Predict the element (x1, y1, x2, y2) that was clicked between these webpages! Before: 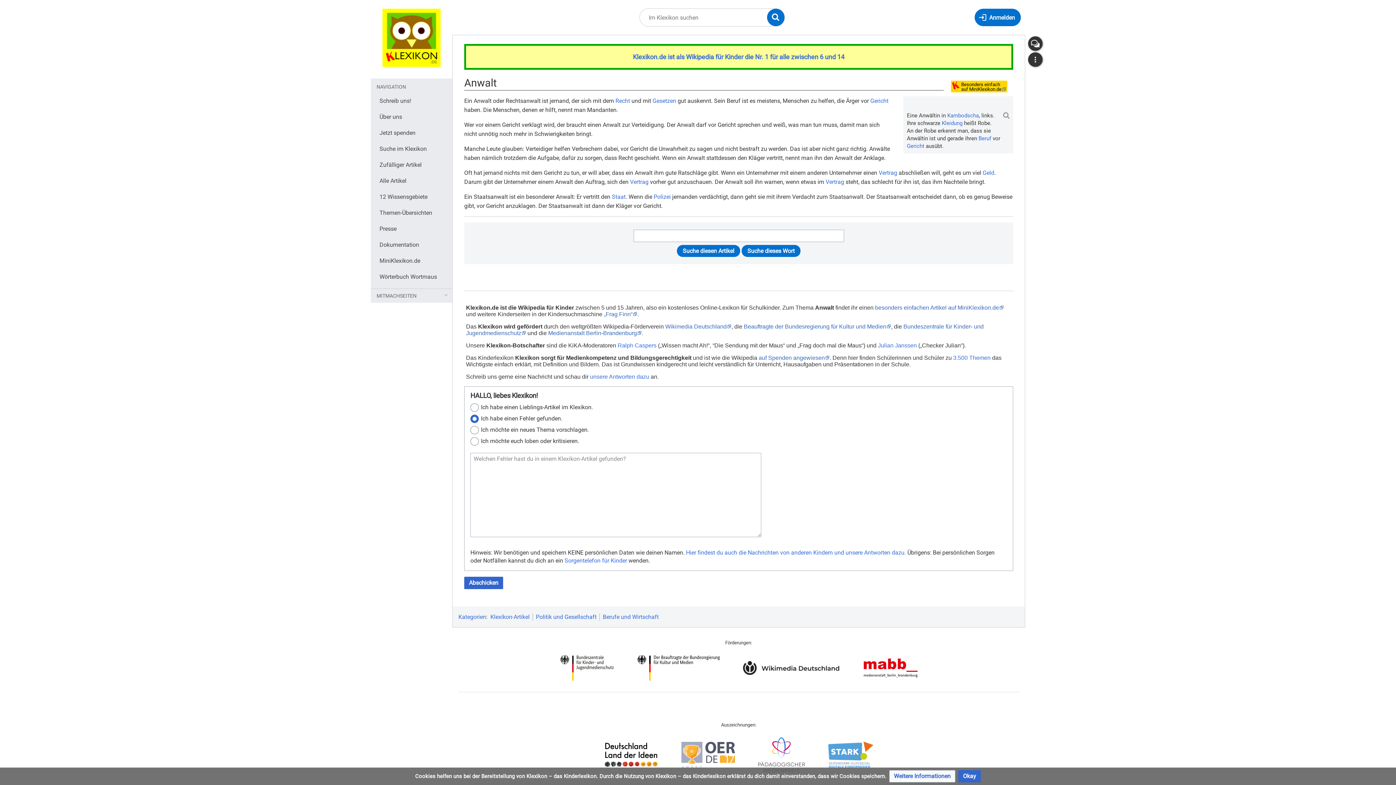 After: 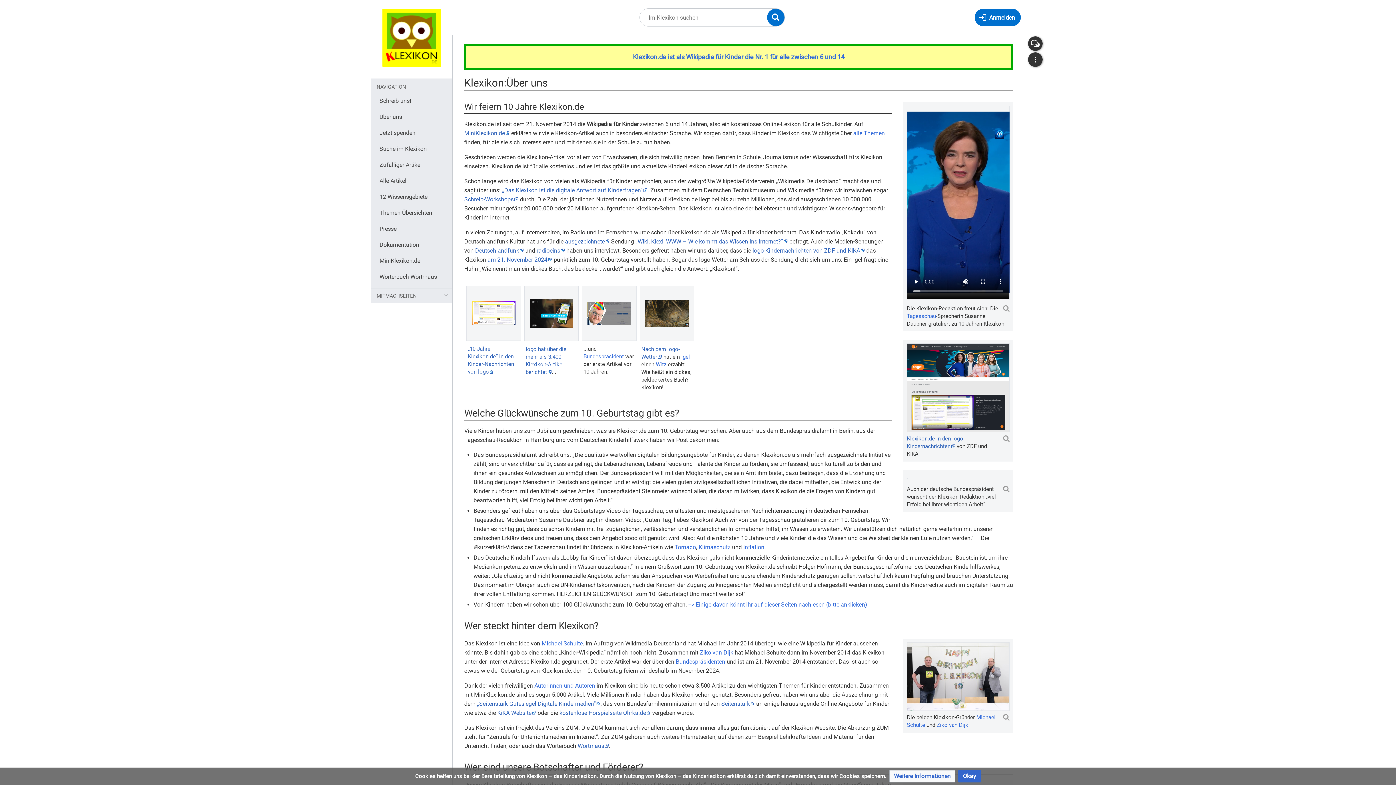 Action: bbox: (375, 109, 449, 124) label: Über uns